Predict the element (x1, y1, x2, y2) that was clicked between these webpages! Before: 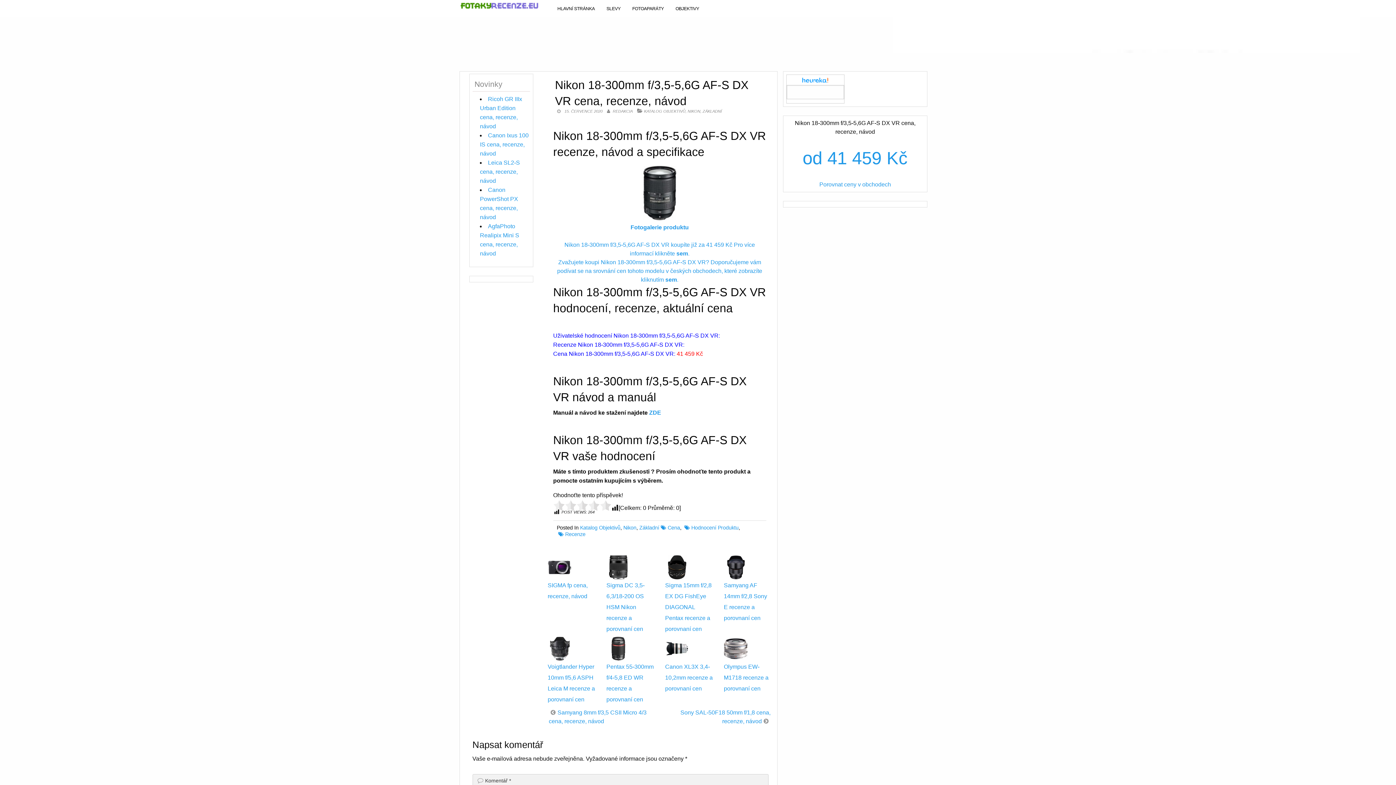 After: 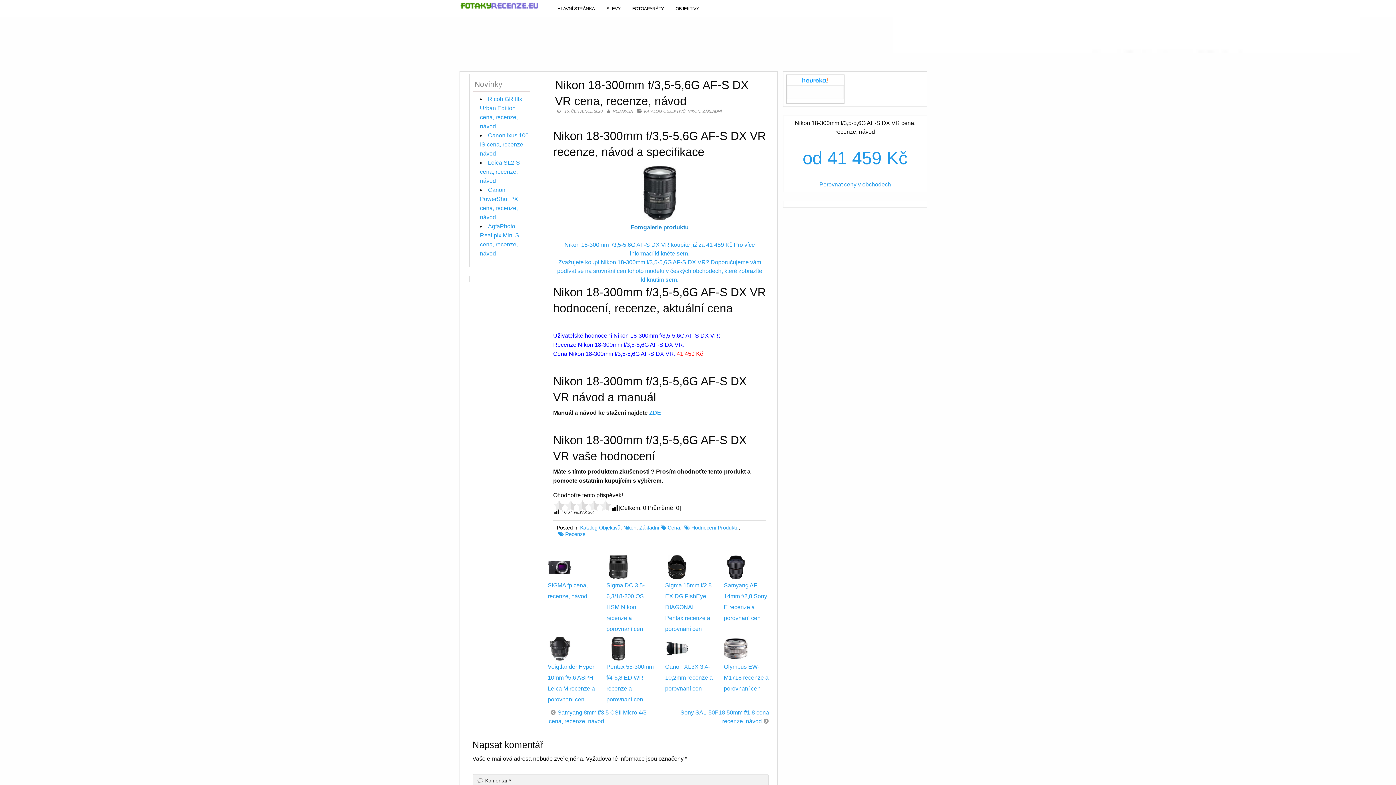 Action: bbox: (553, 223, 766, 232) label: Fotogalerie produktu